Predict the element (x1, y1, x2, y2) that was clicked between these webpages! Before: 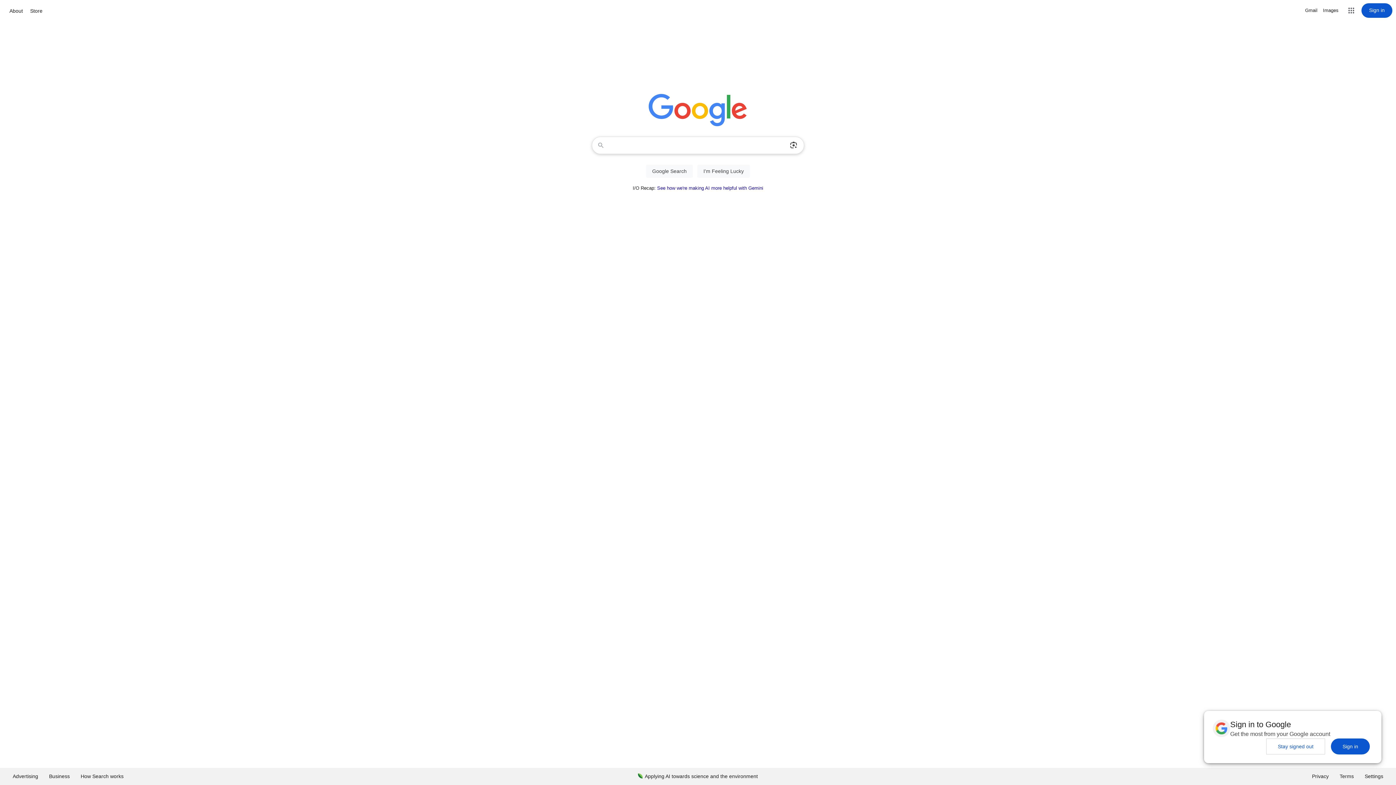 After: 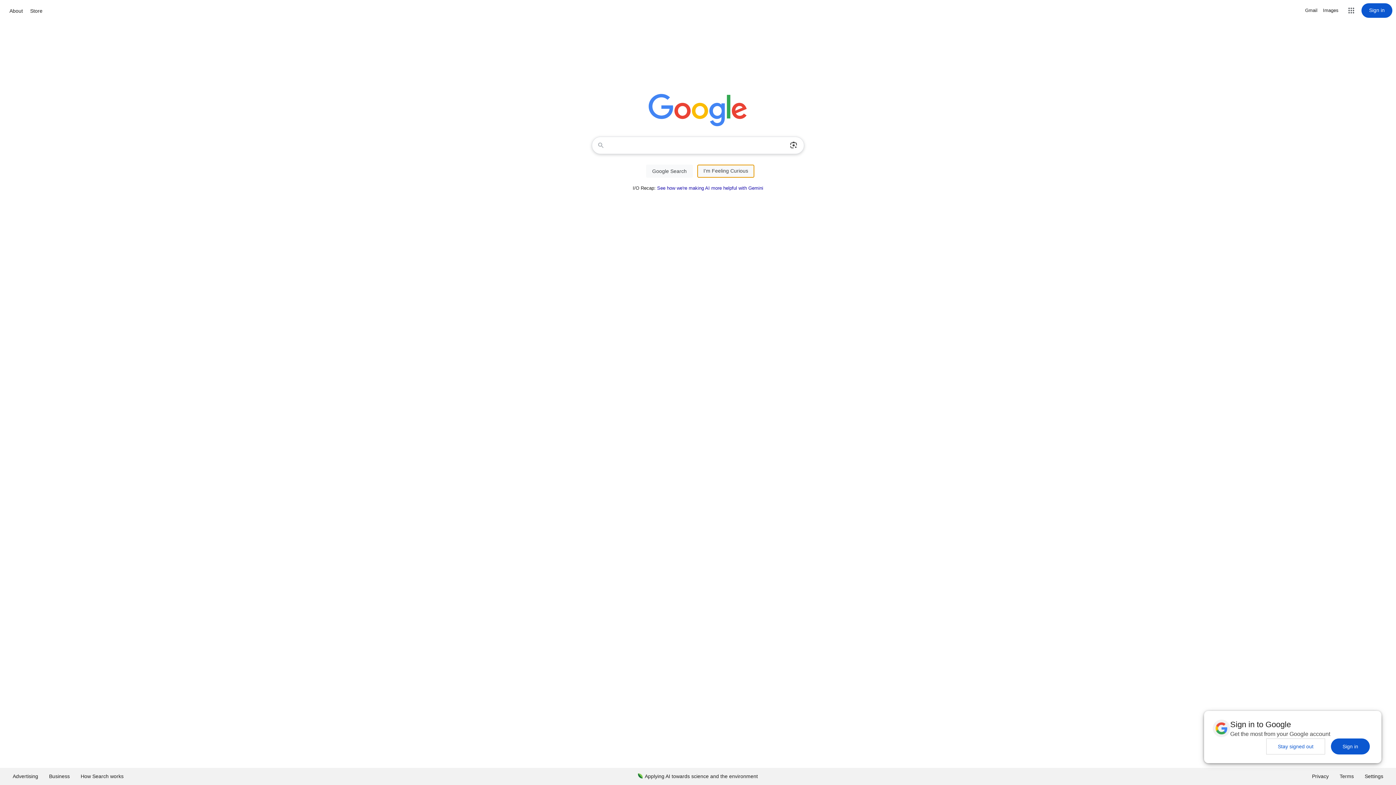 Action: label: I'm Feeling Lucky bbox: (697, 164, 750, 177)